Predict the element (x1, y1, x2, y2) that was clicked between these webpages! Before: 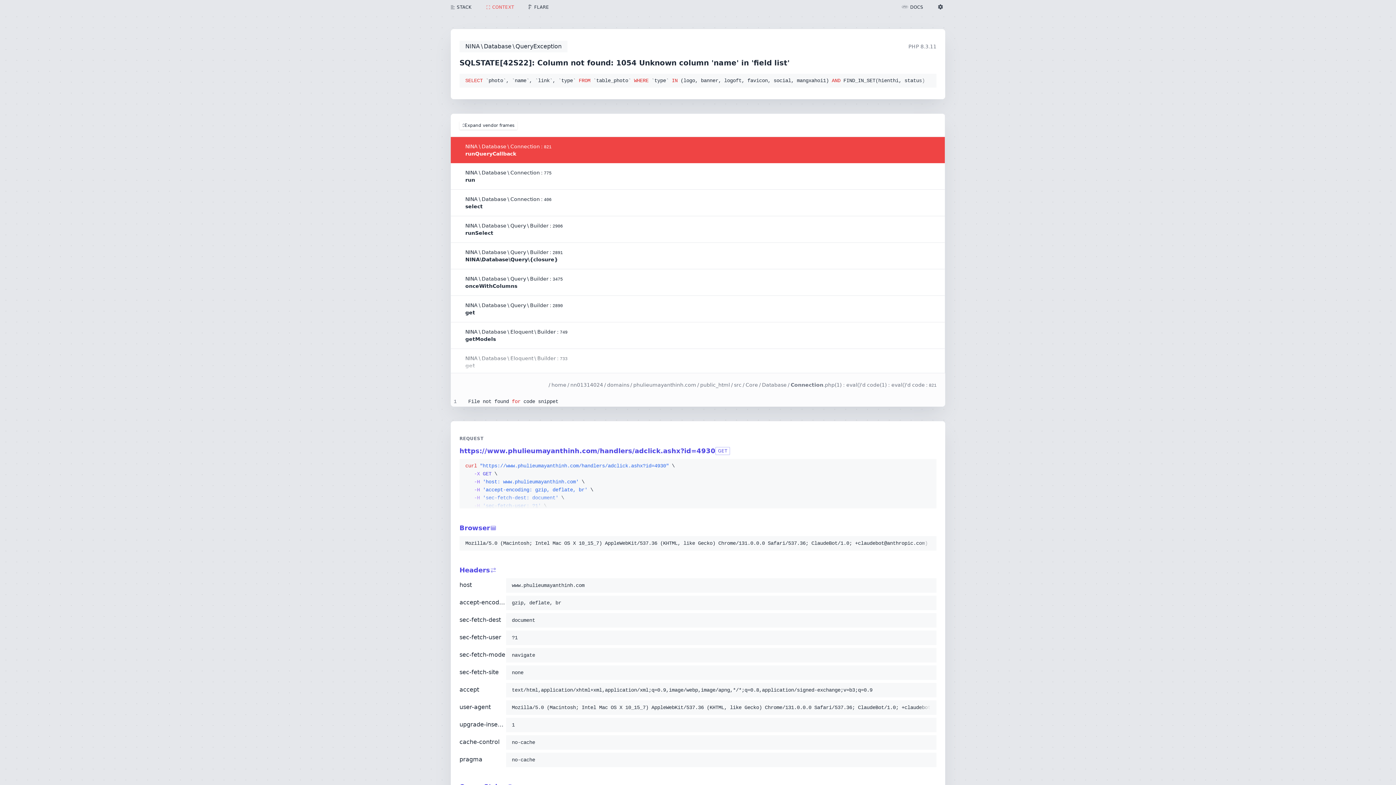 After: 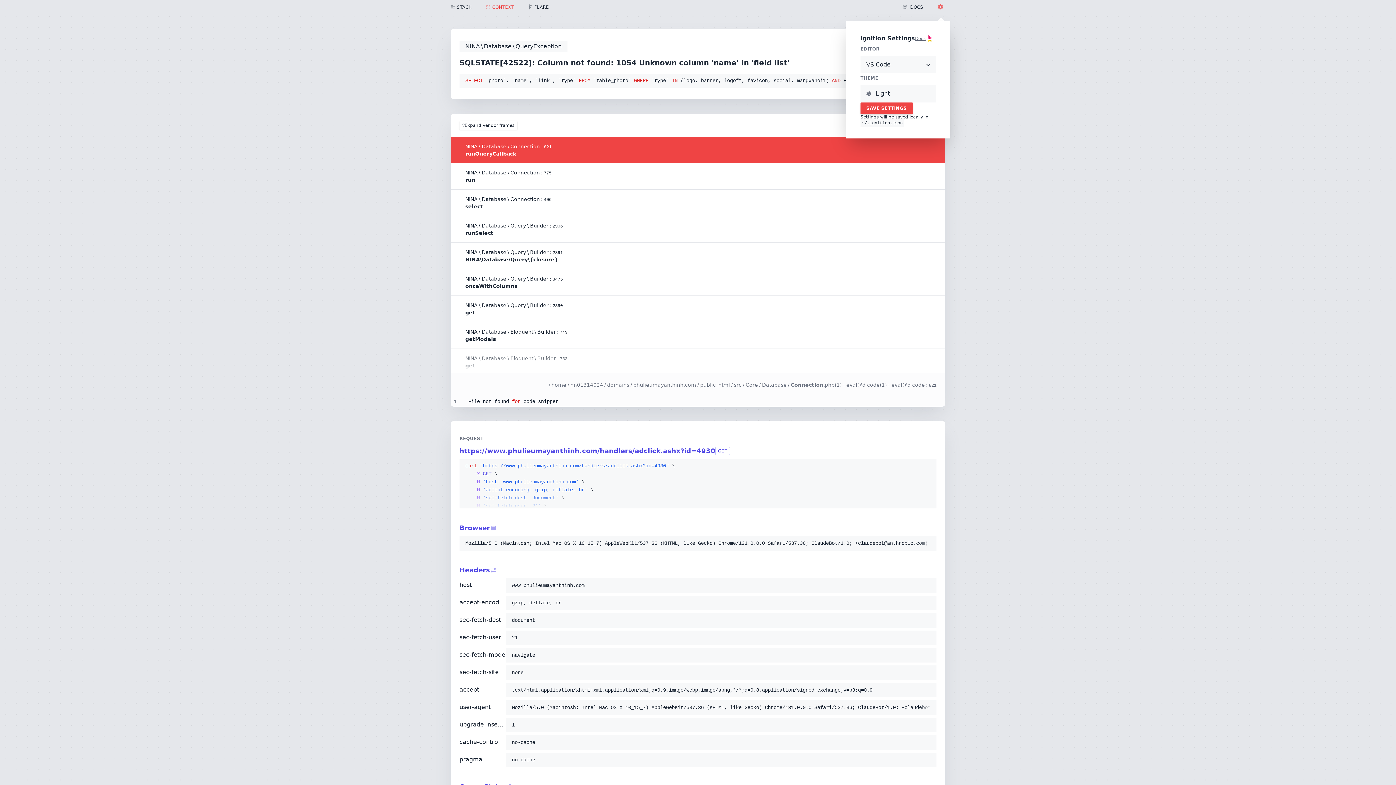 Action: bbox: (930, 0, 952, 14)